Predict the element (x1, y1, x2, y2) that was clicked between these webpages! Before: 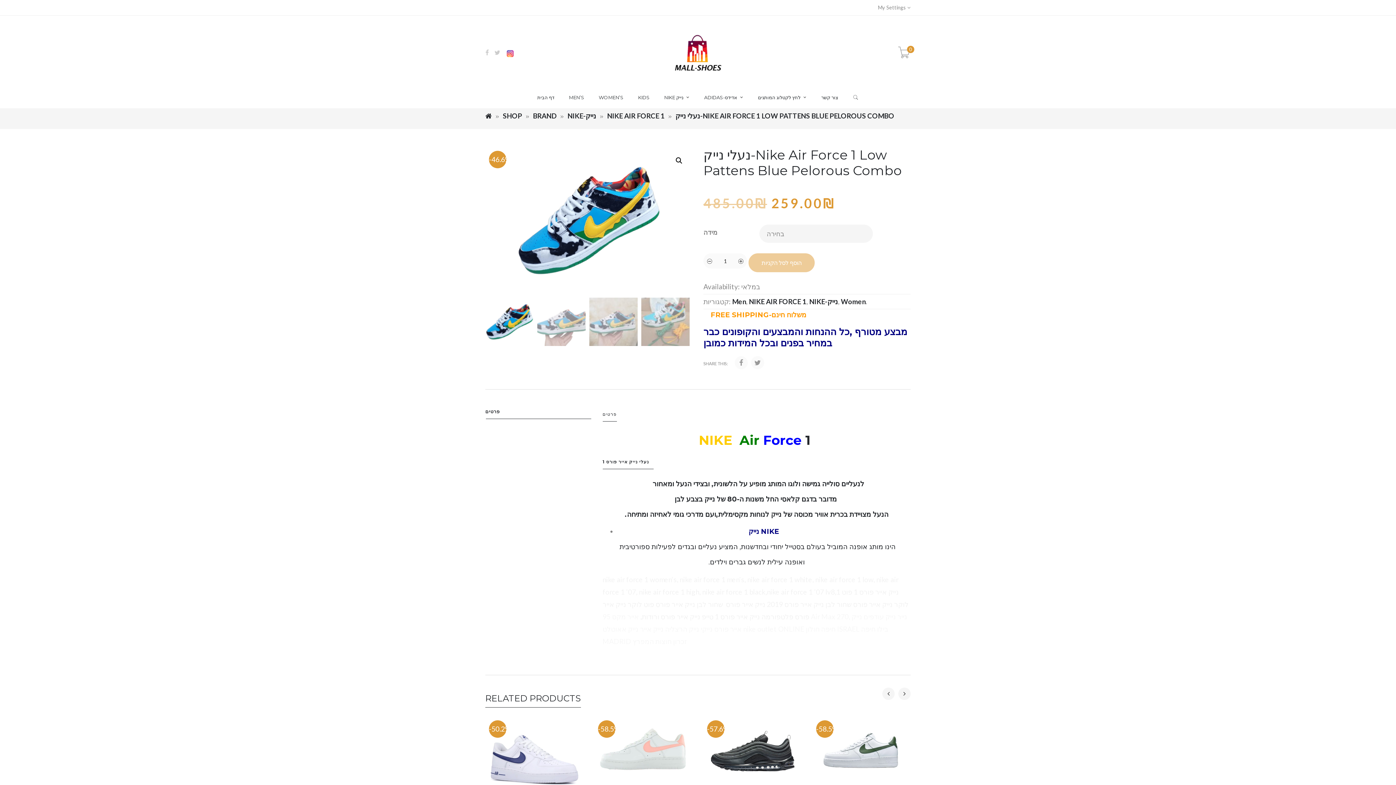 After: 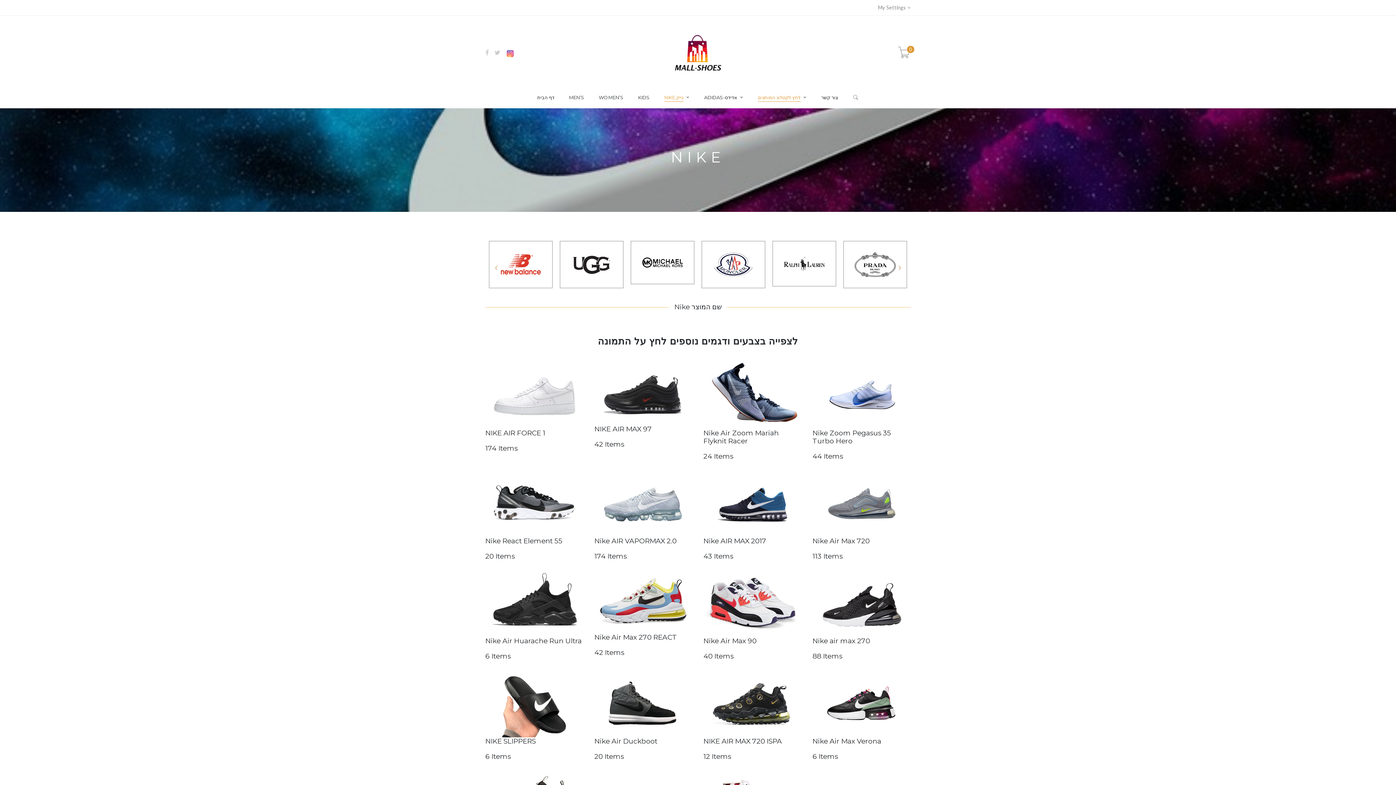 Action: label: NIKE נייק bbox: (664, 86, 689, 108)